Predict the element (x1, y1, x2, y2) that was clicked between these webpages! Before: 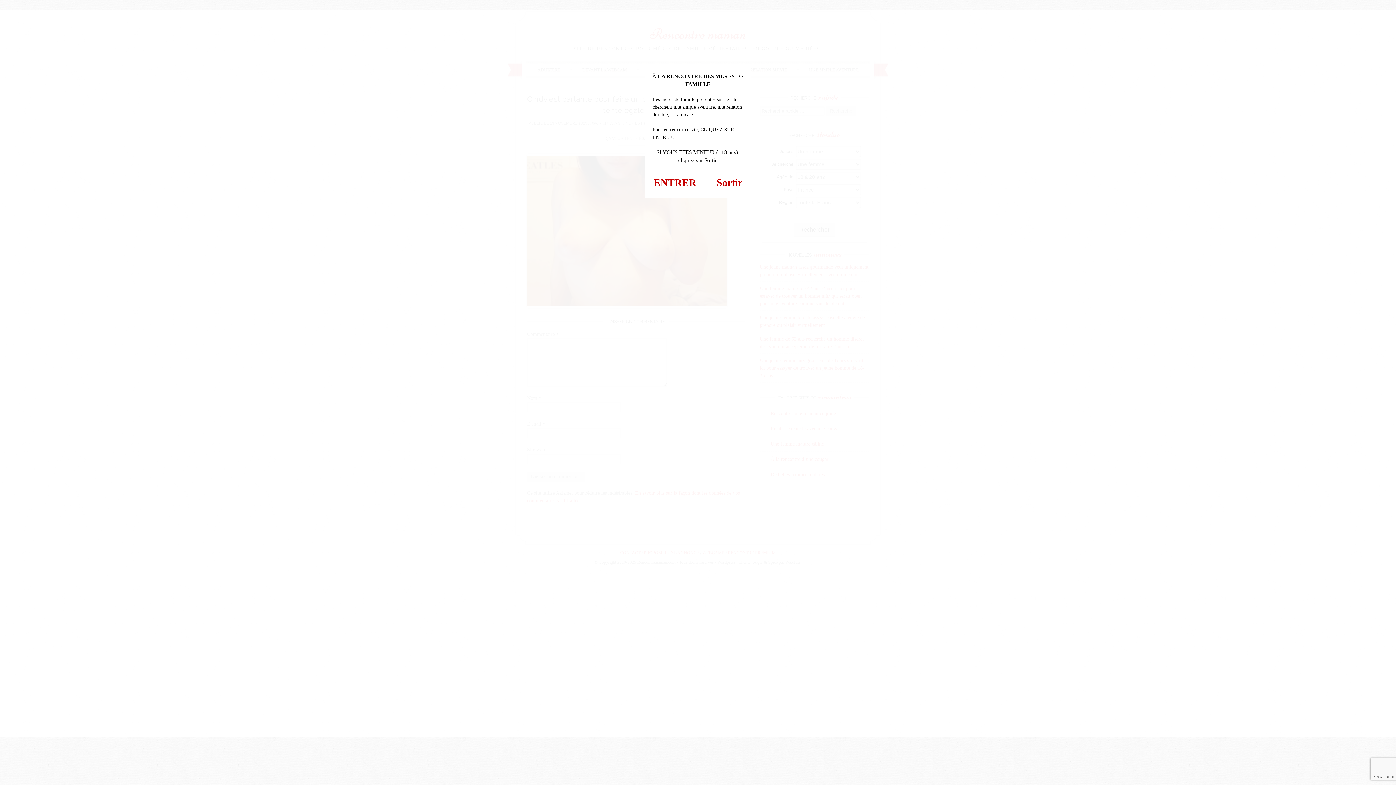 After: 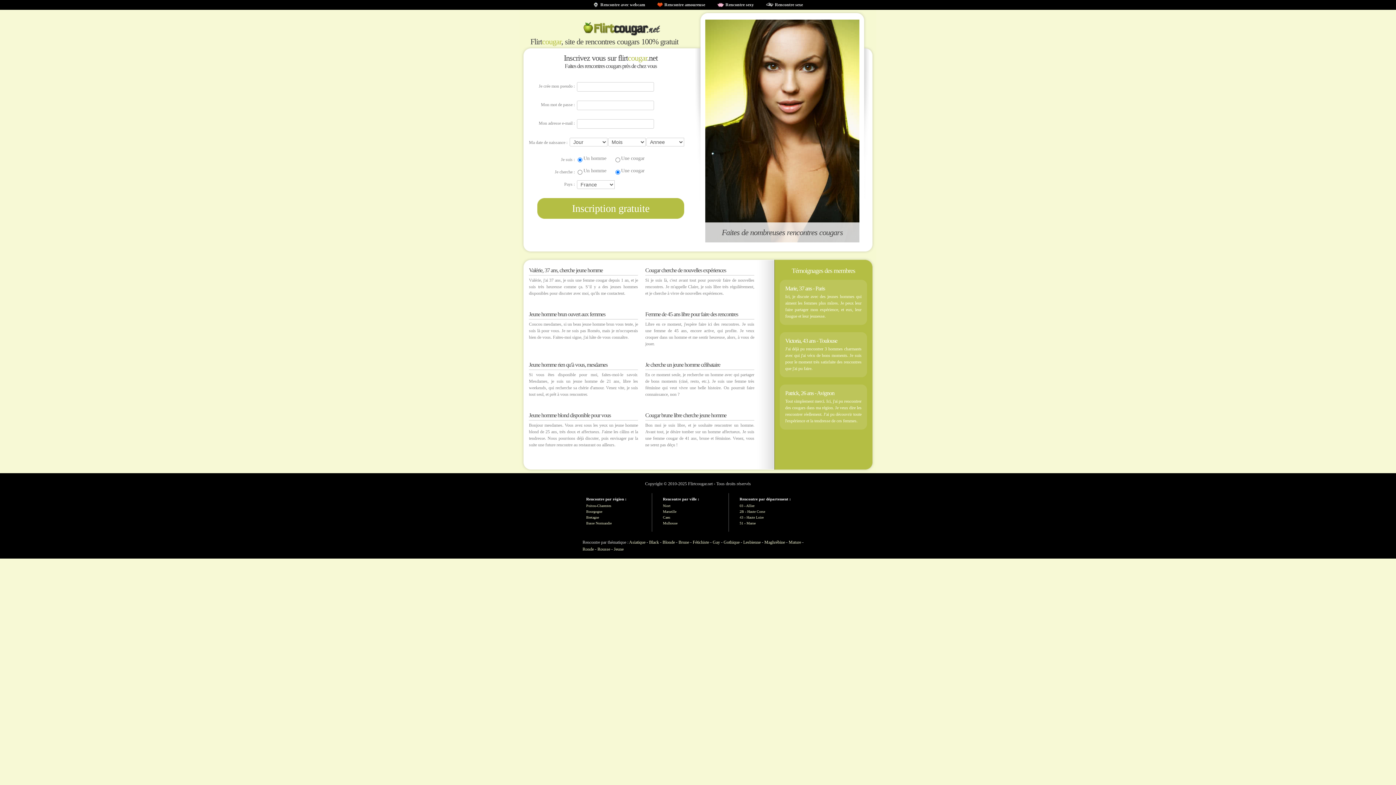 Action: bbox: (716, 177, 742, 188) label: Sortir